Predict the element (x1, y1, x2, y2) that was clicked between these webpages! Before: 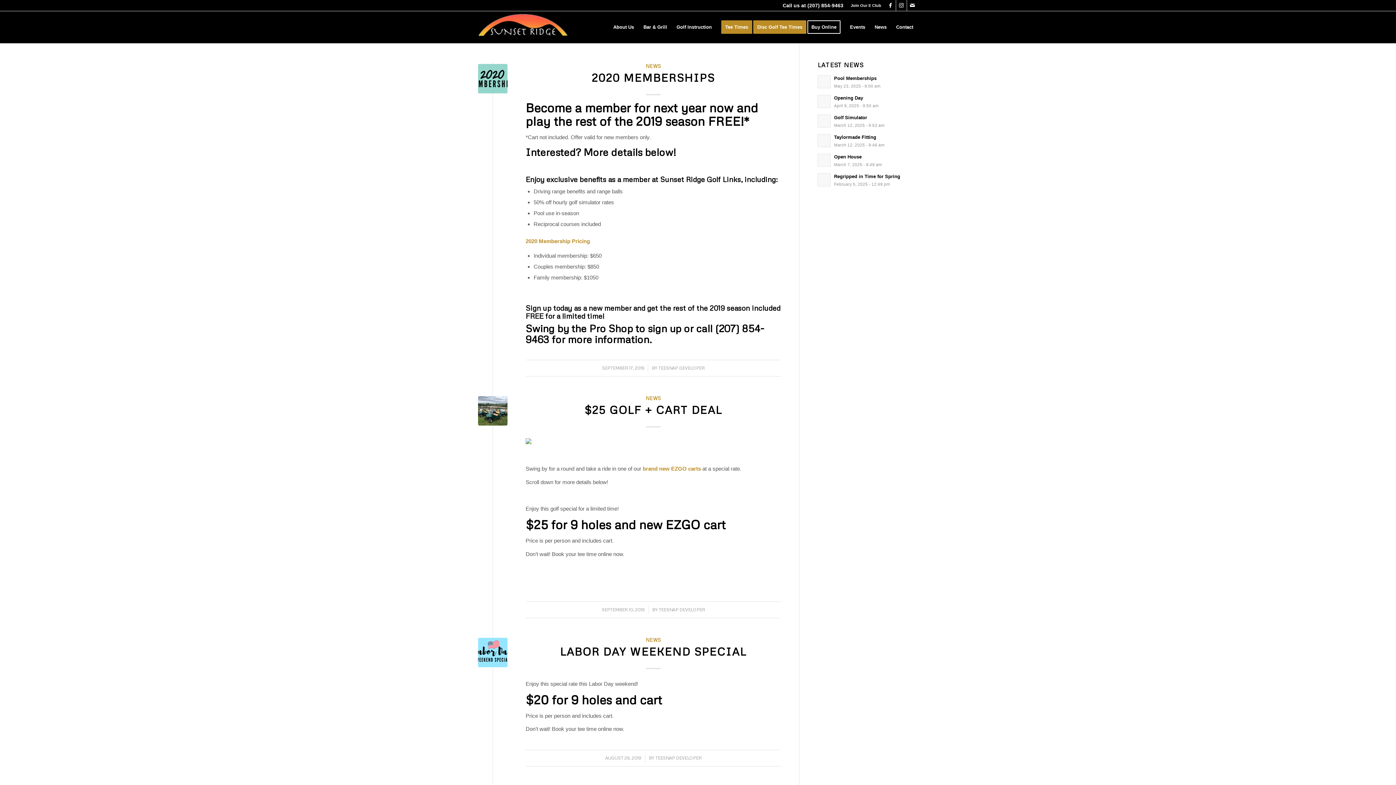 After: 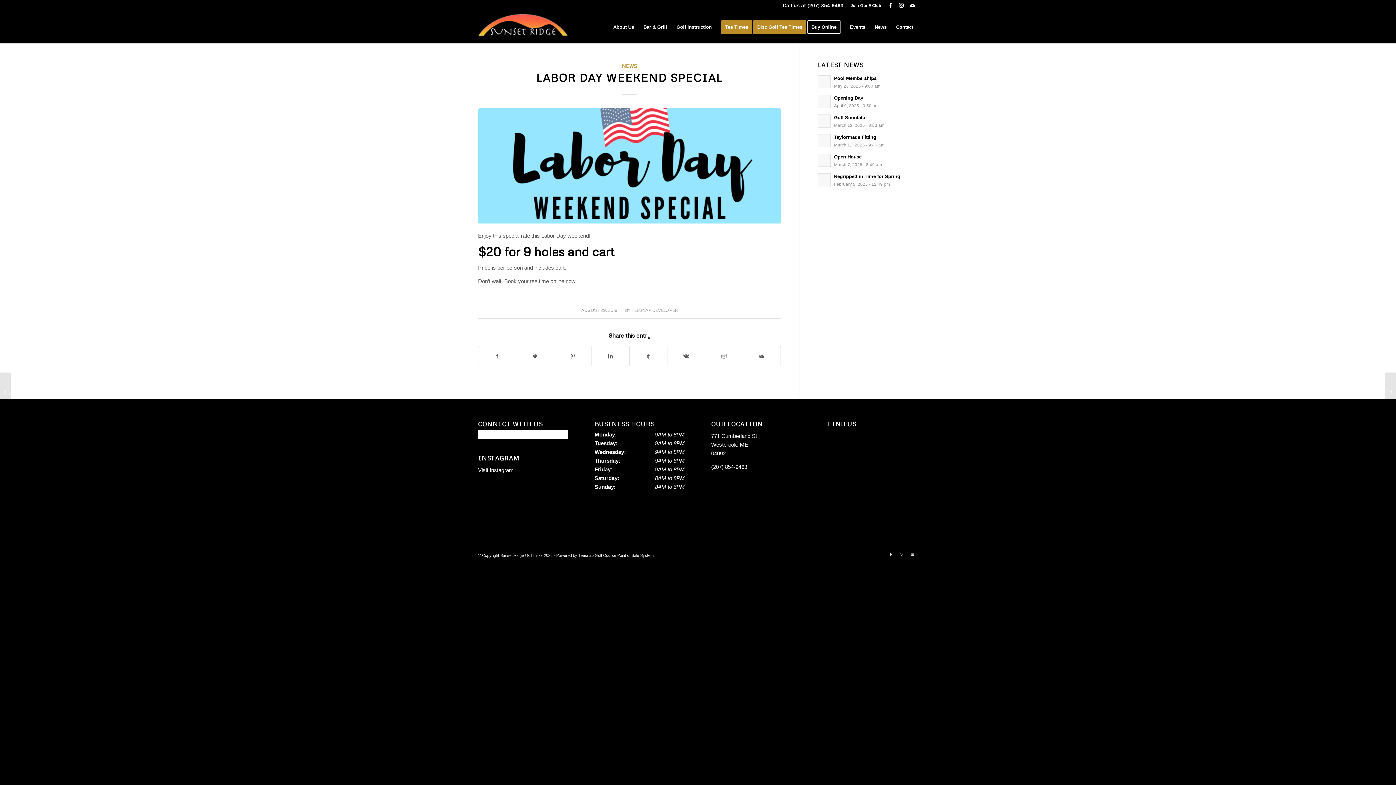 Action: bbox: (478, 638, 507, 667)